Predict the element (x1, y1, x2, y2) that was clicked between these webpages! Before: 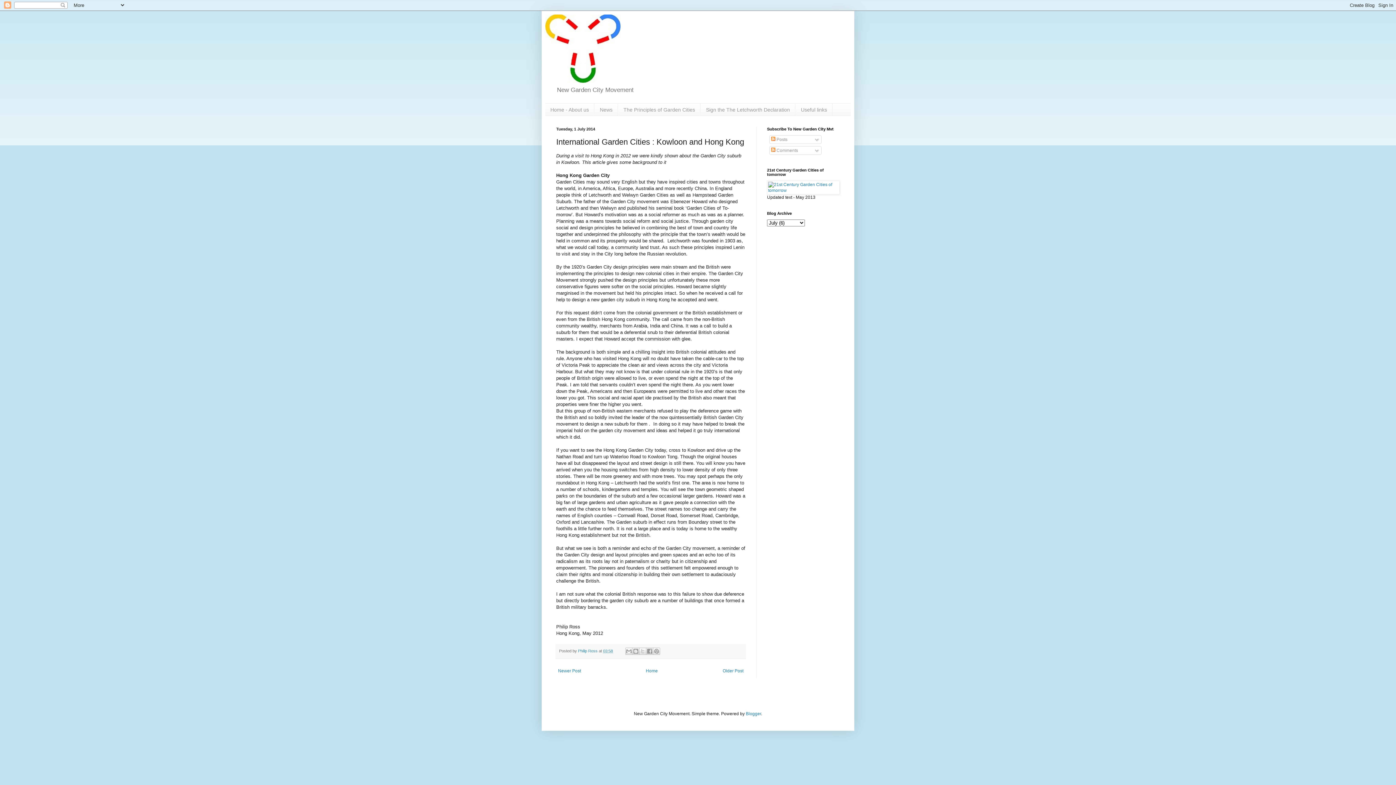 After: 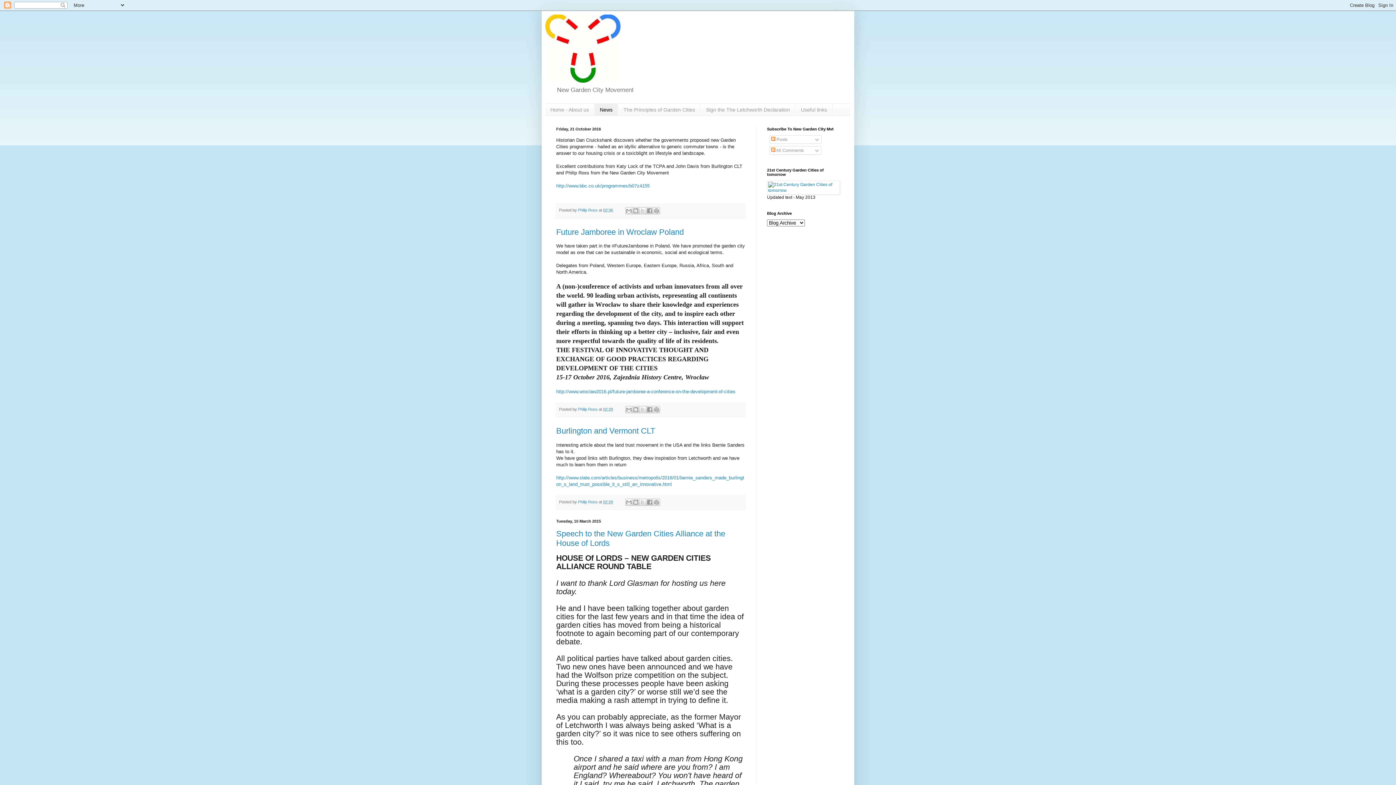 Action: label: News bbox: (594, 103, 618, 115)